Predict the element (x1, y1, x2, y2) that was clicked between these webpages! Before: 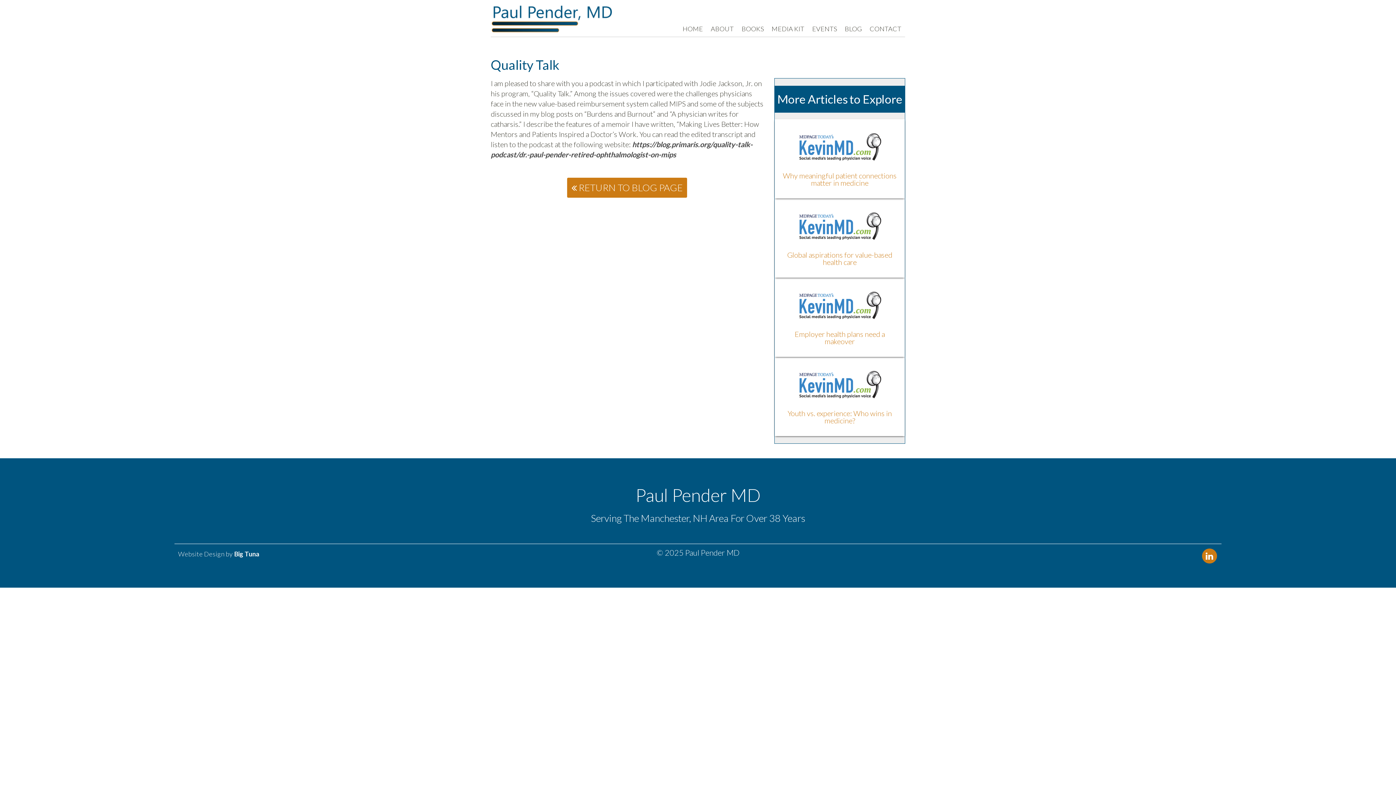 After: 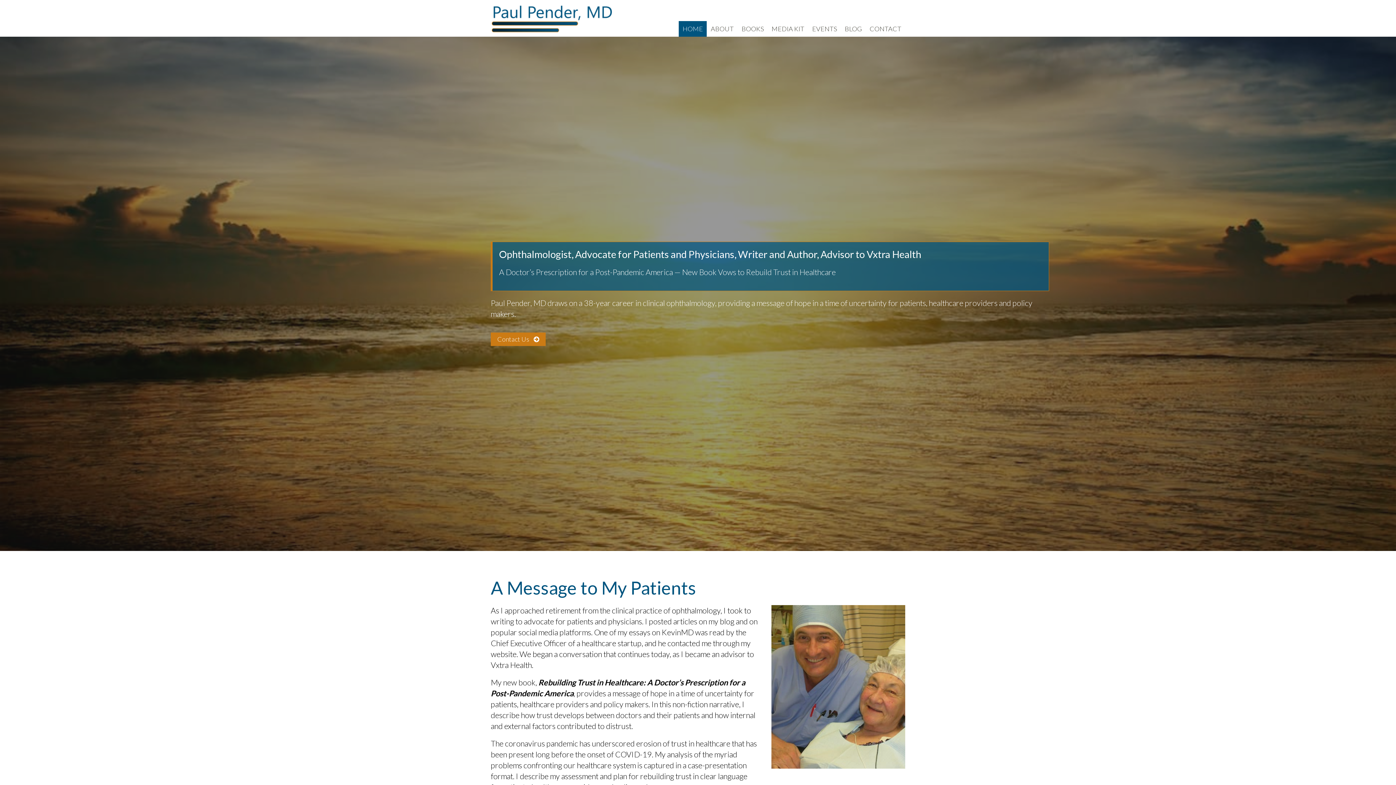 Action: bbox: (678, 21, 707, 36) label: HOME